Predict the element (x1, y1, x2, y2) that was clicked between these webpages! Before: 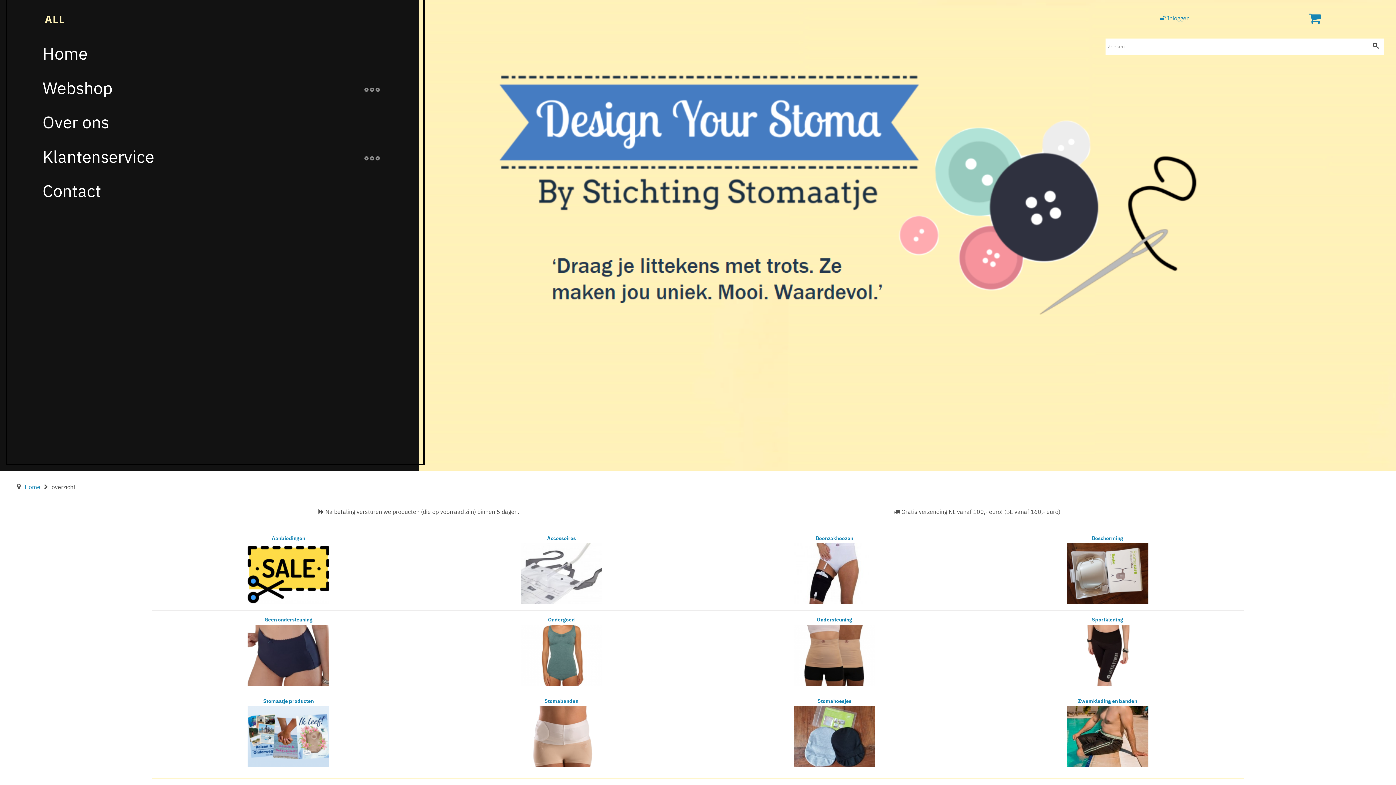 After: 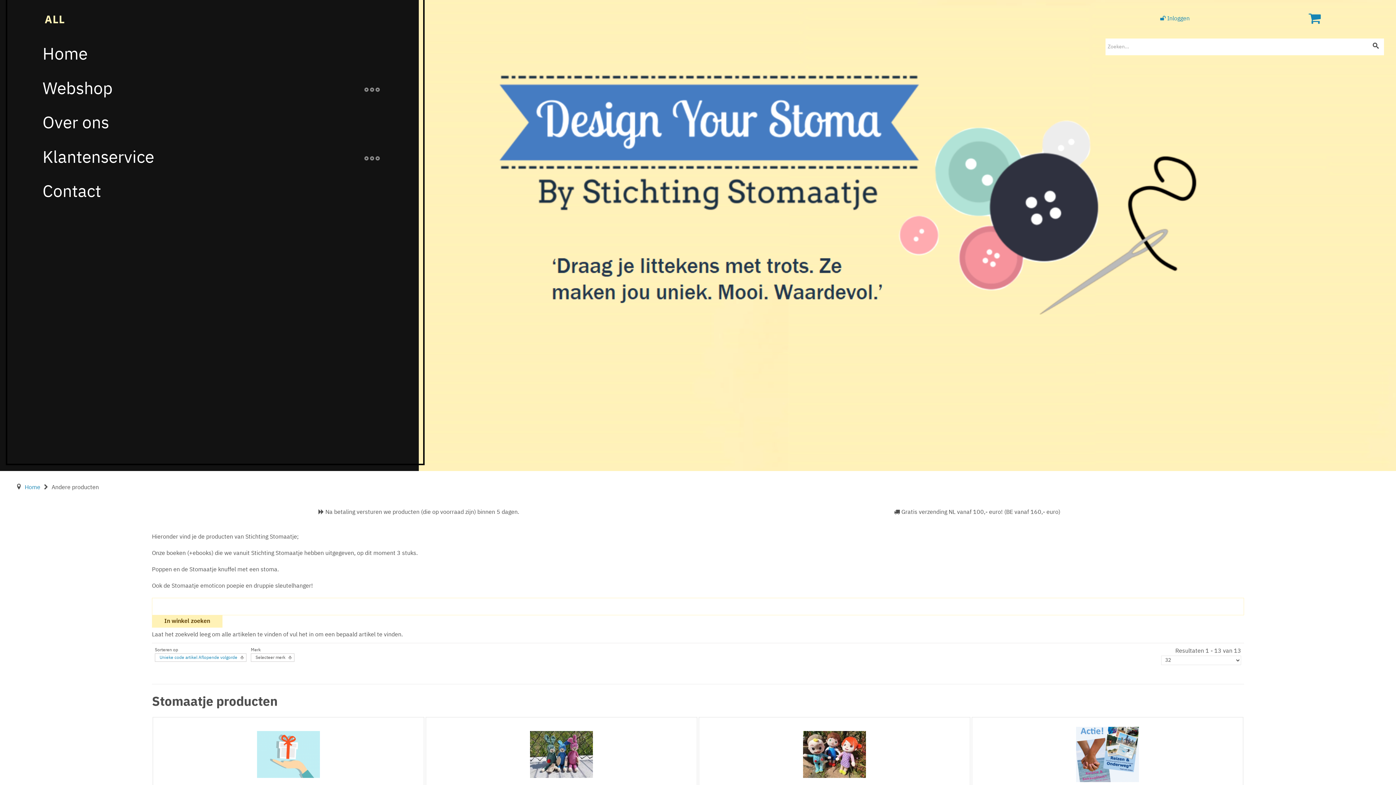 Action: label: Stomaatje producten
 bbox: (247, 699, 329, 739)